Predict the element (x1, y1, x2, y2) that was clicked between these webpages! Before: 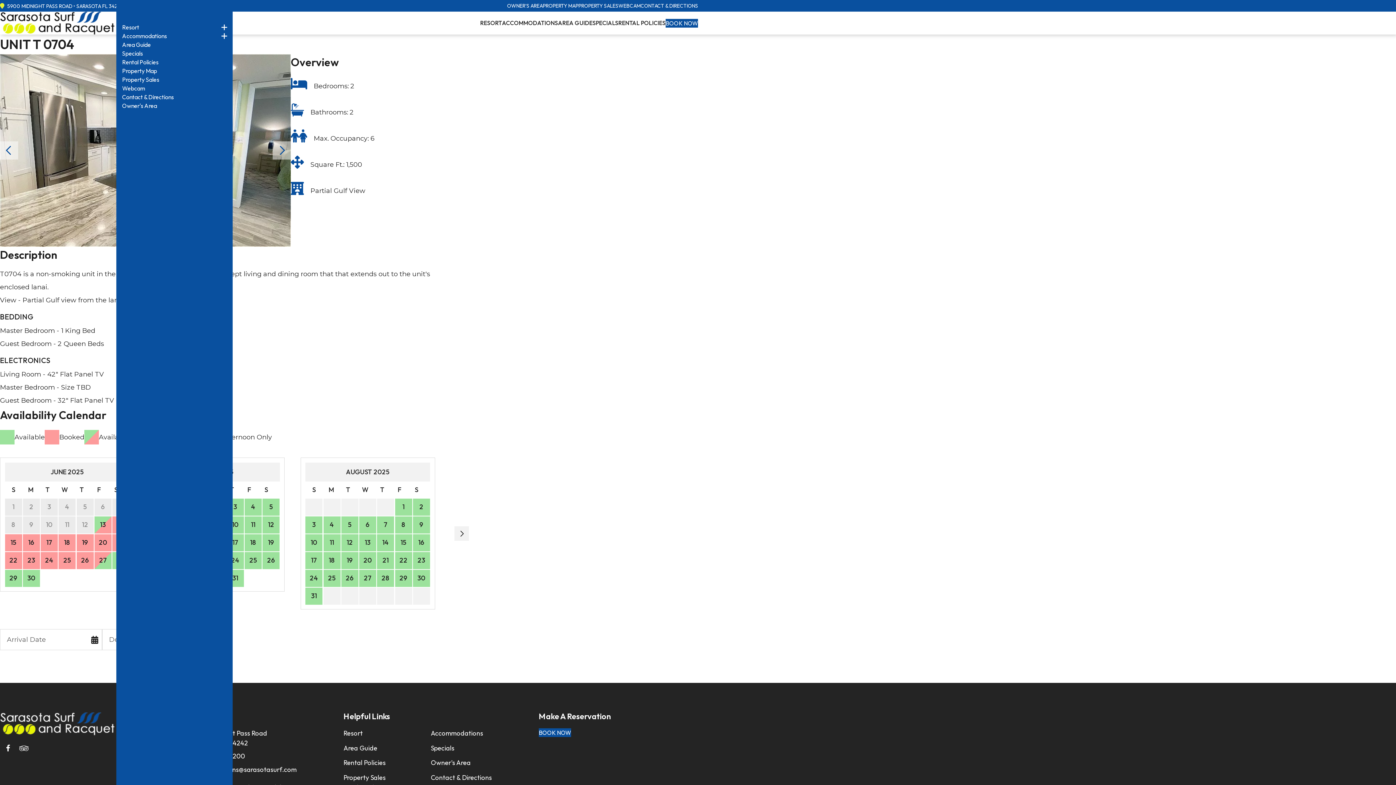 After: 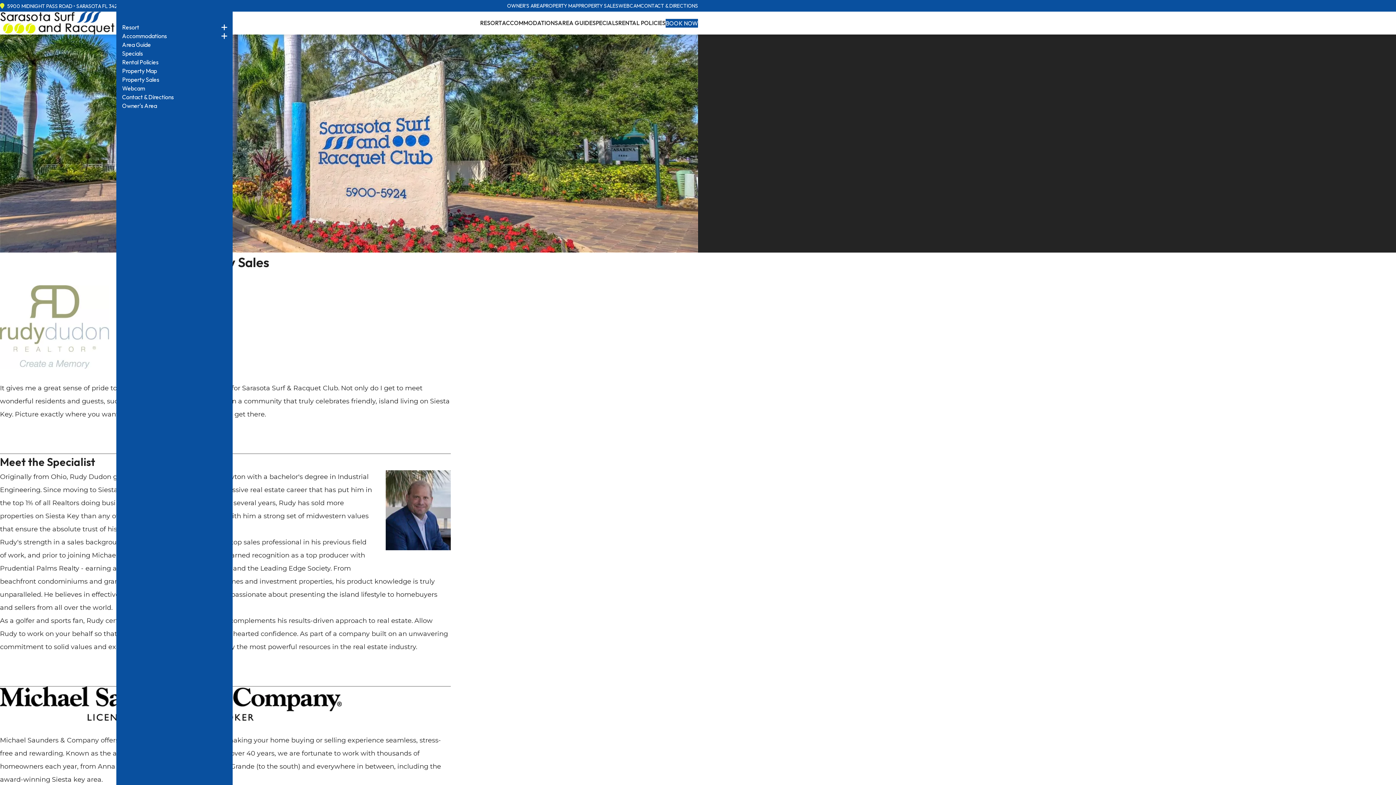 Action: label: Property Sales bbox: (343, 773, 385, 782)